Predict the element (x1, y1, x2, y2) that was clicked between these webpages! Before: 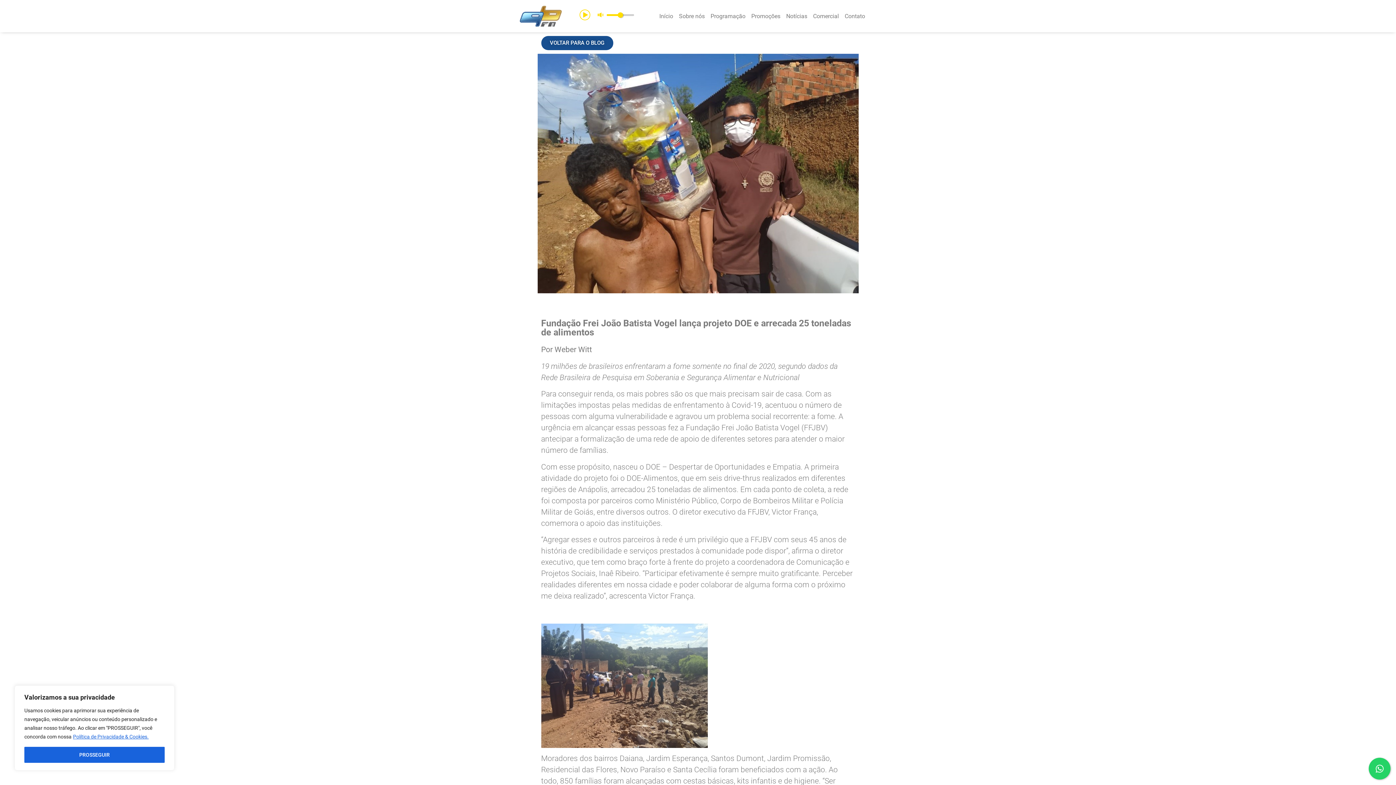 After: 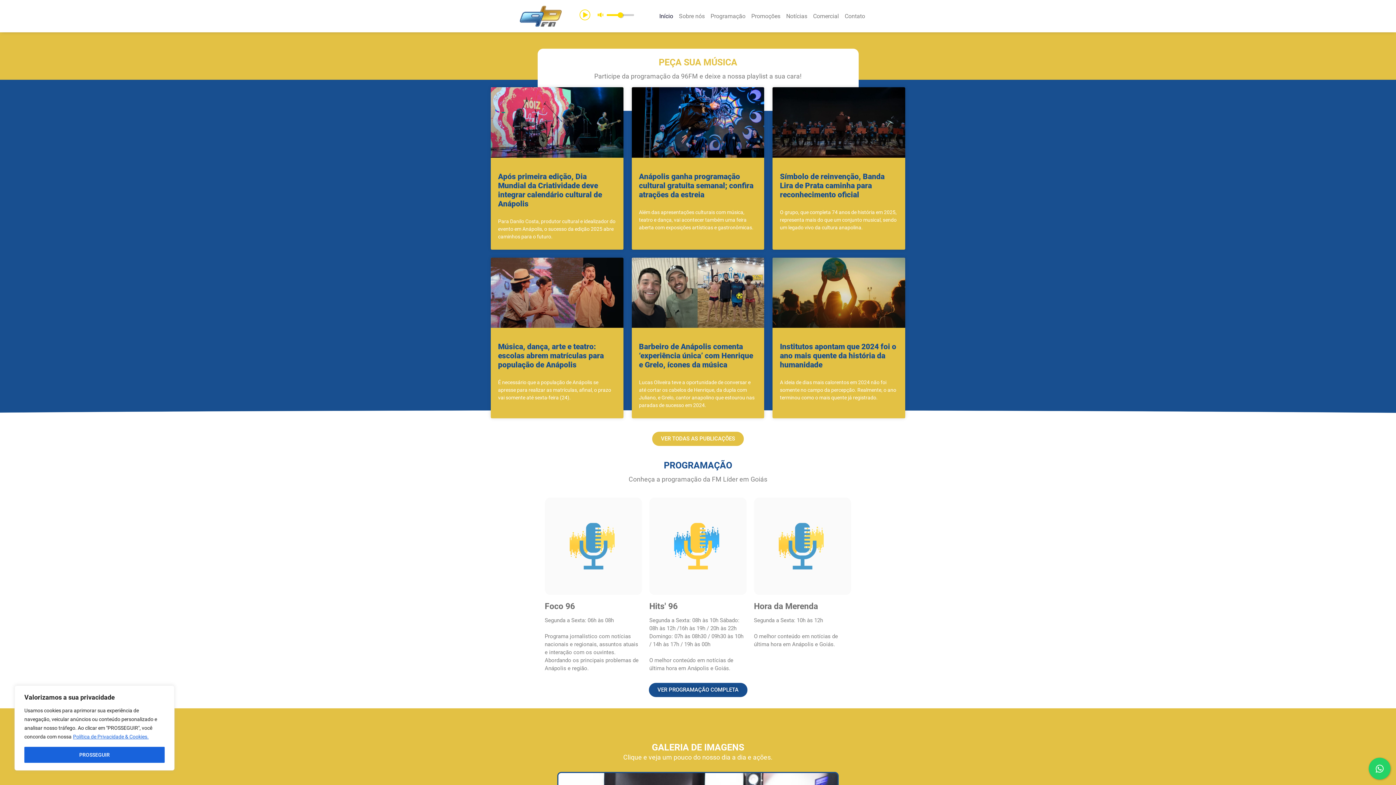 Action: bbox: (520, 3, 561, 28)